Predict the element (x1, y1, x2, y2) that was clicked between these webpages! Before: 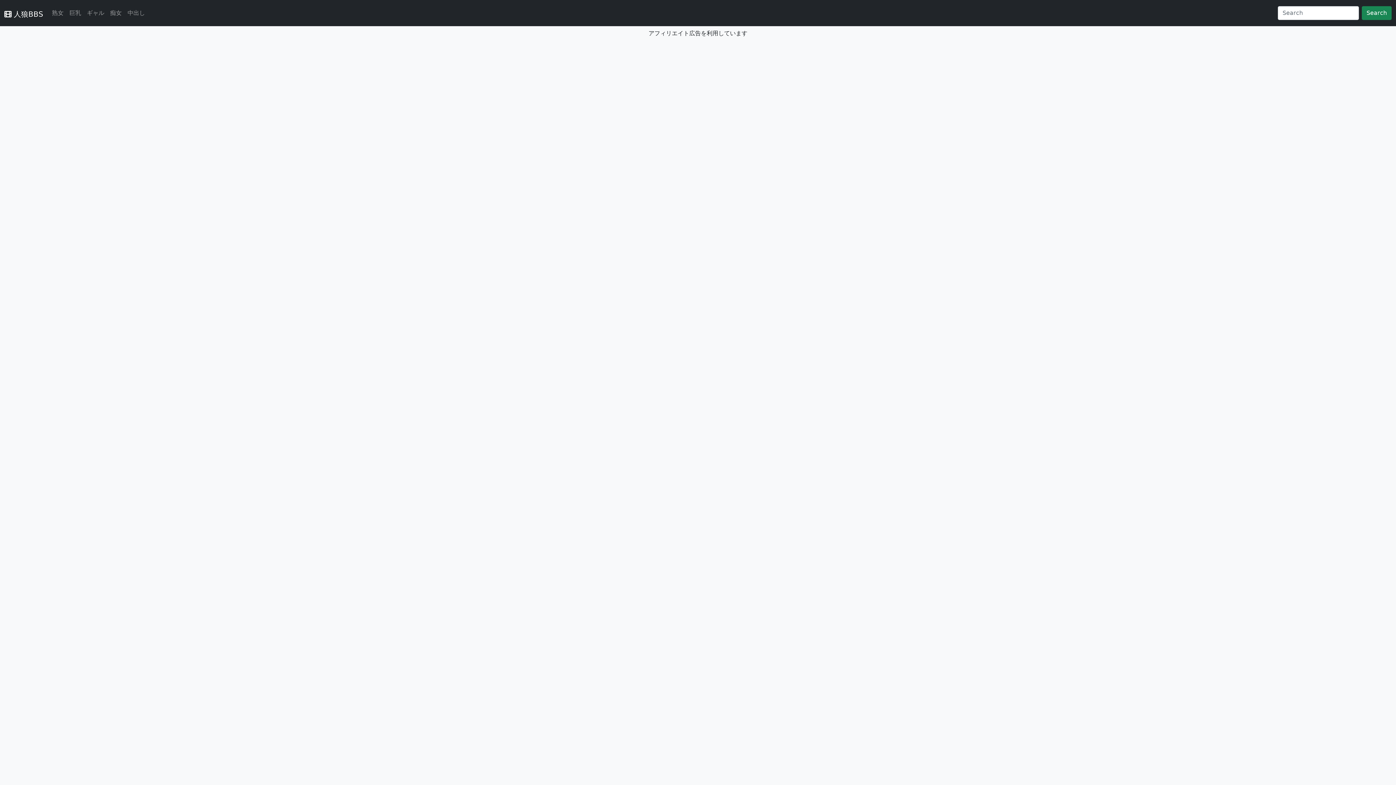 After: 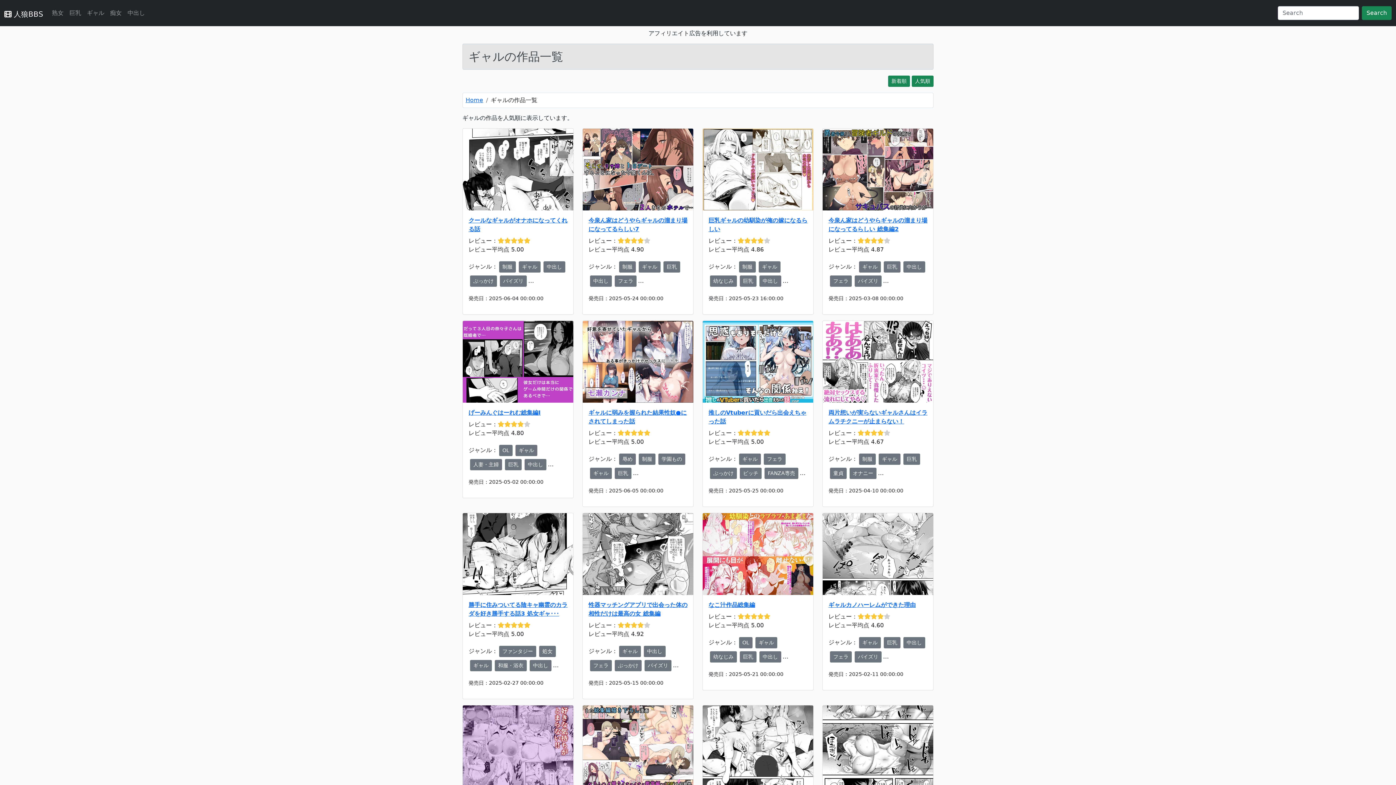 Action: label: ギャル bbox: (84, 5, 107, 20)